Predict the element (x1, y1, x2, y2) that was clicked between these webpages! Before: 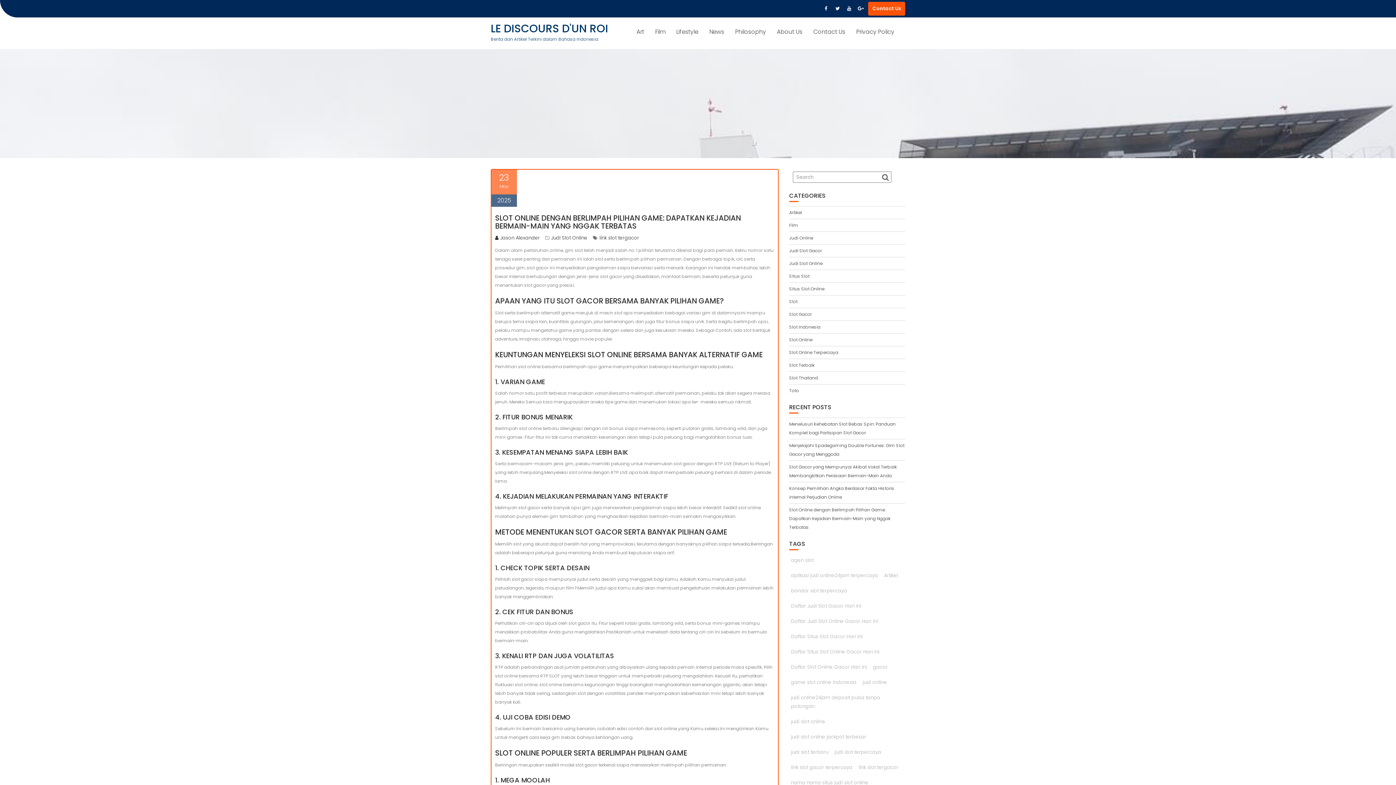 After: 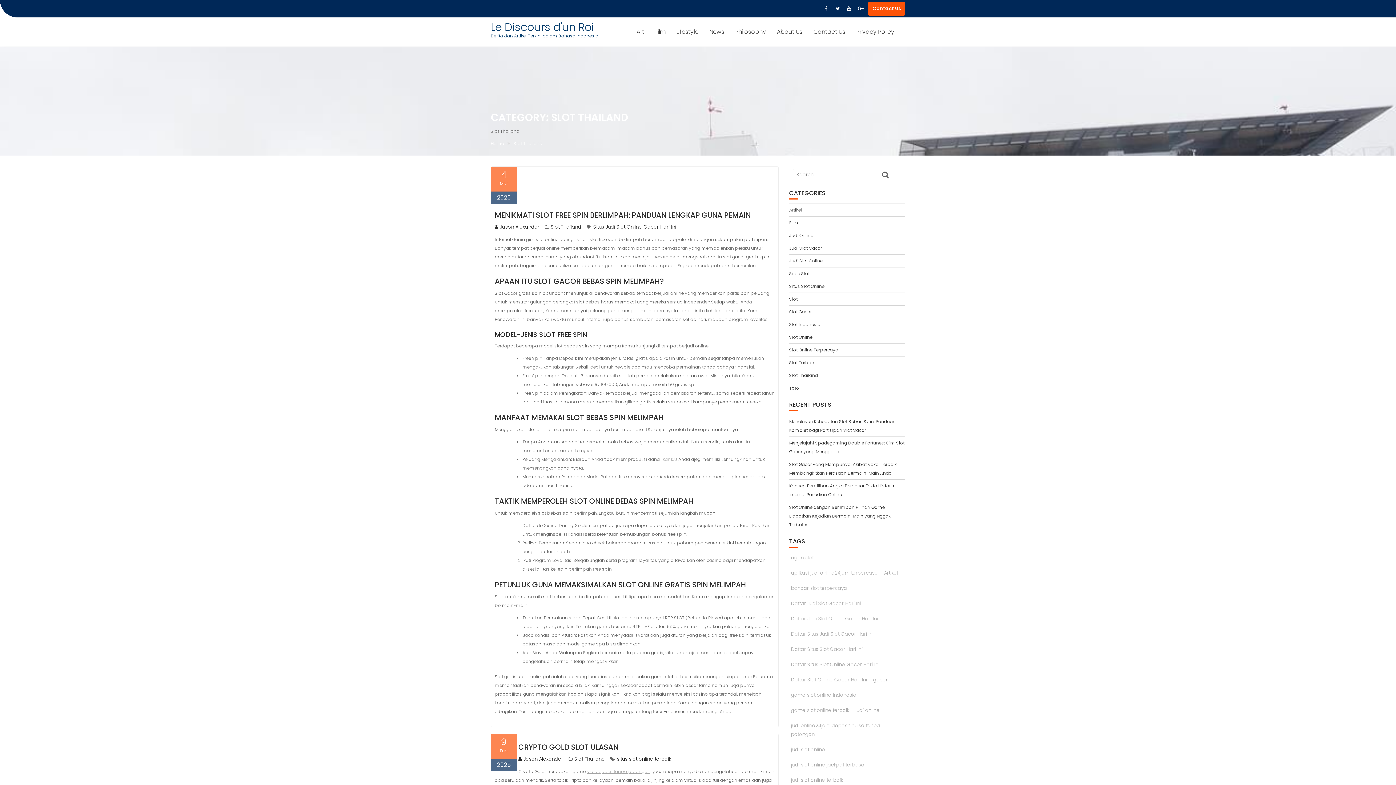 Action: bbox: (789, 374, 818, 381) label: Slot Thailand